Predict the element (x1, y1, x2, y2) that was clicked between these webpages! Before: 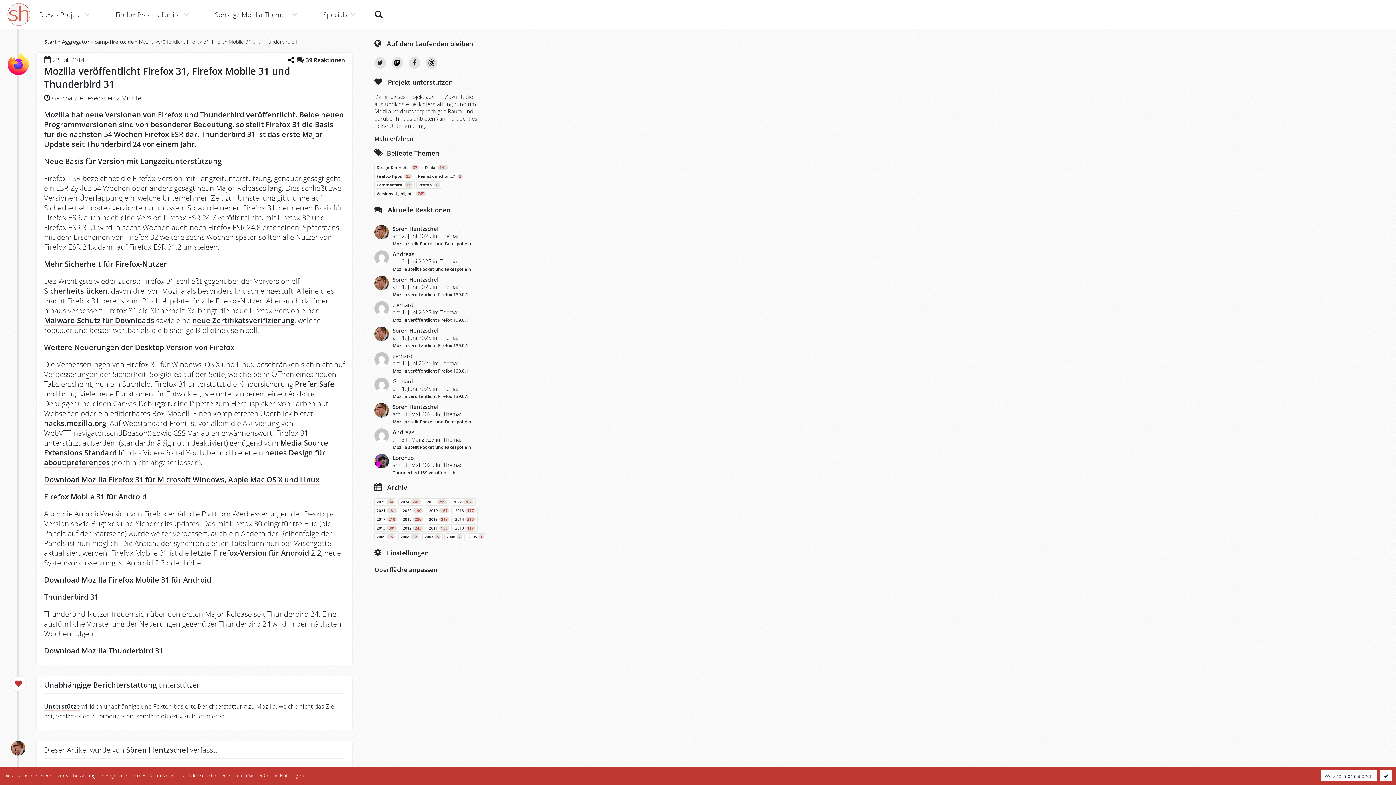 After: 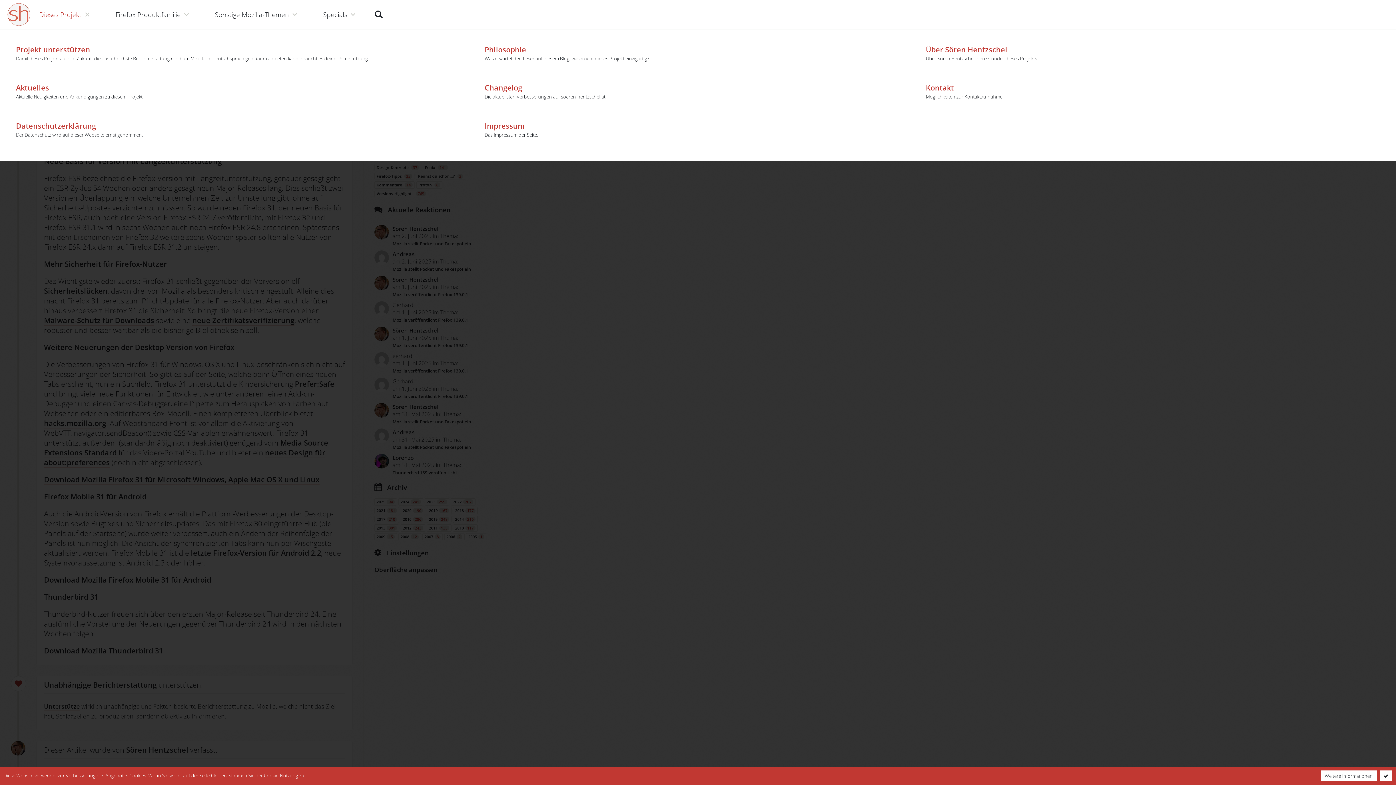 Action: bbox: (35, 0, 92, 29) label: Dieses Projekt